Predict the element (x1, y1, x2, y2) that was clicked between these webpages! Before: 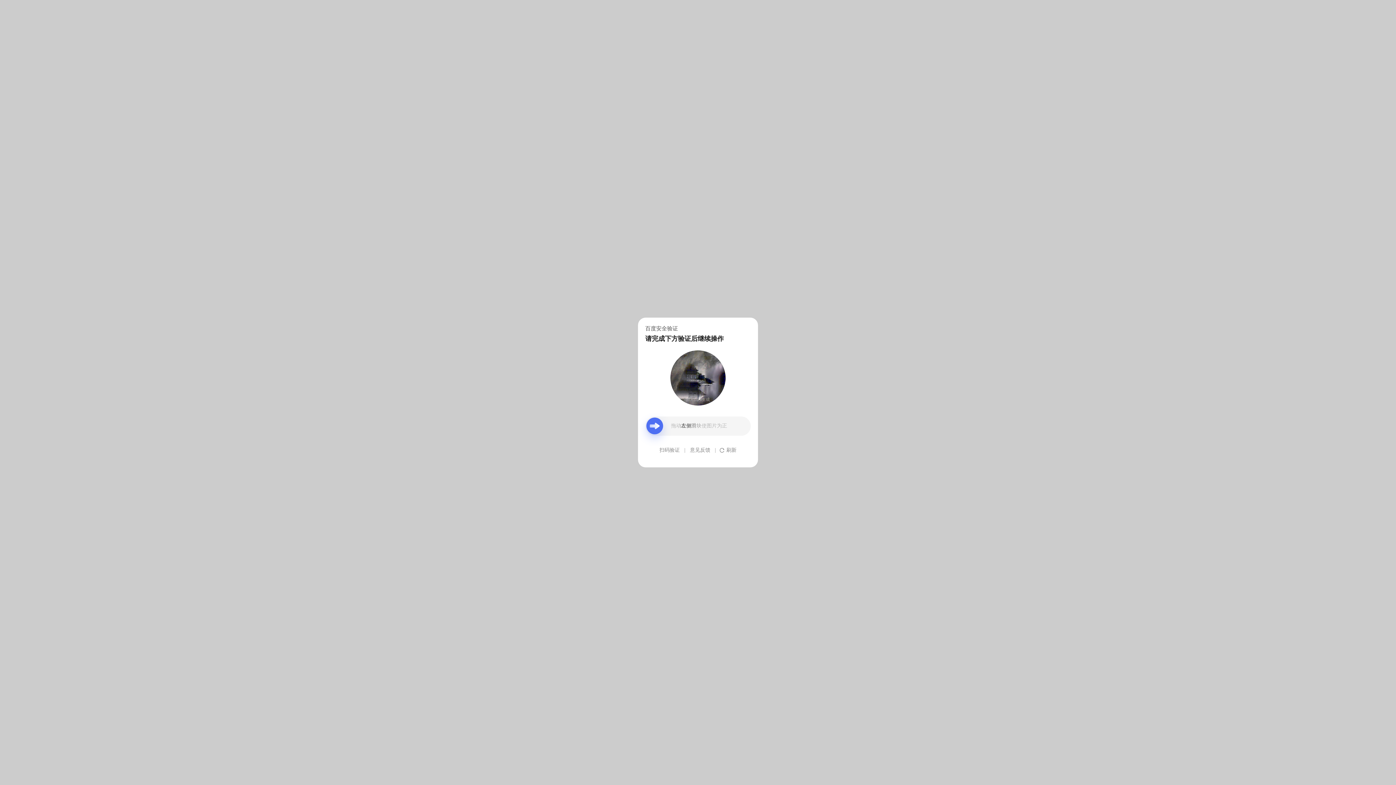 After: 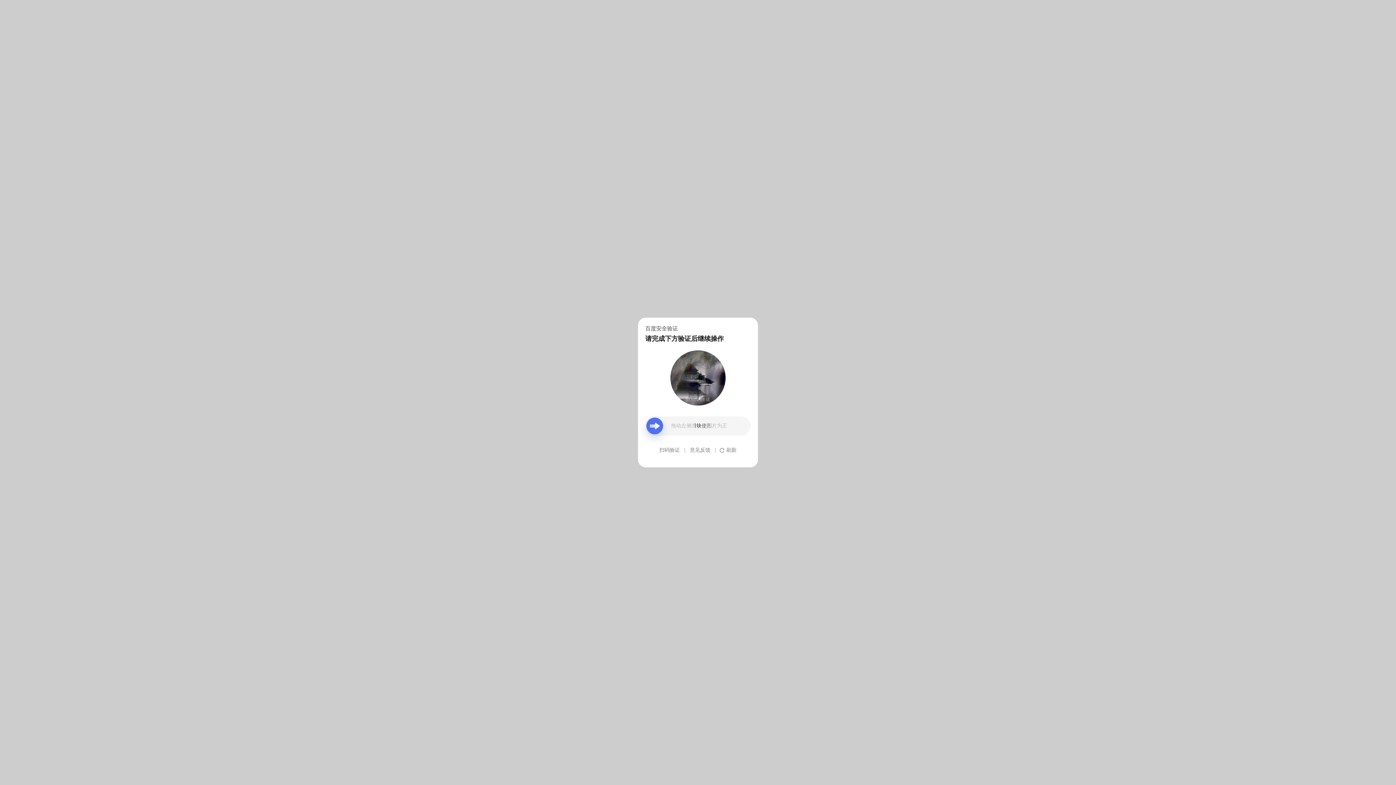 Action: label: 意见反馈 bbox: (690, 439, 710, 461)